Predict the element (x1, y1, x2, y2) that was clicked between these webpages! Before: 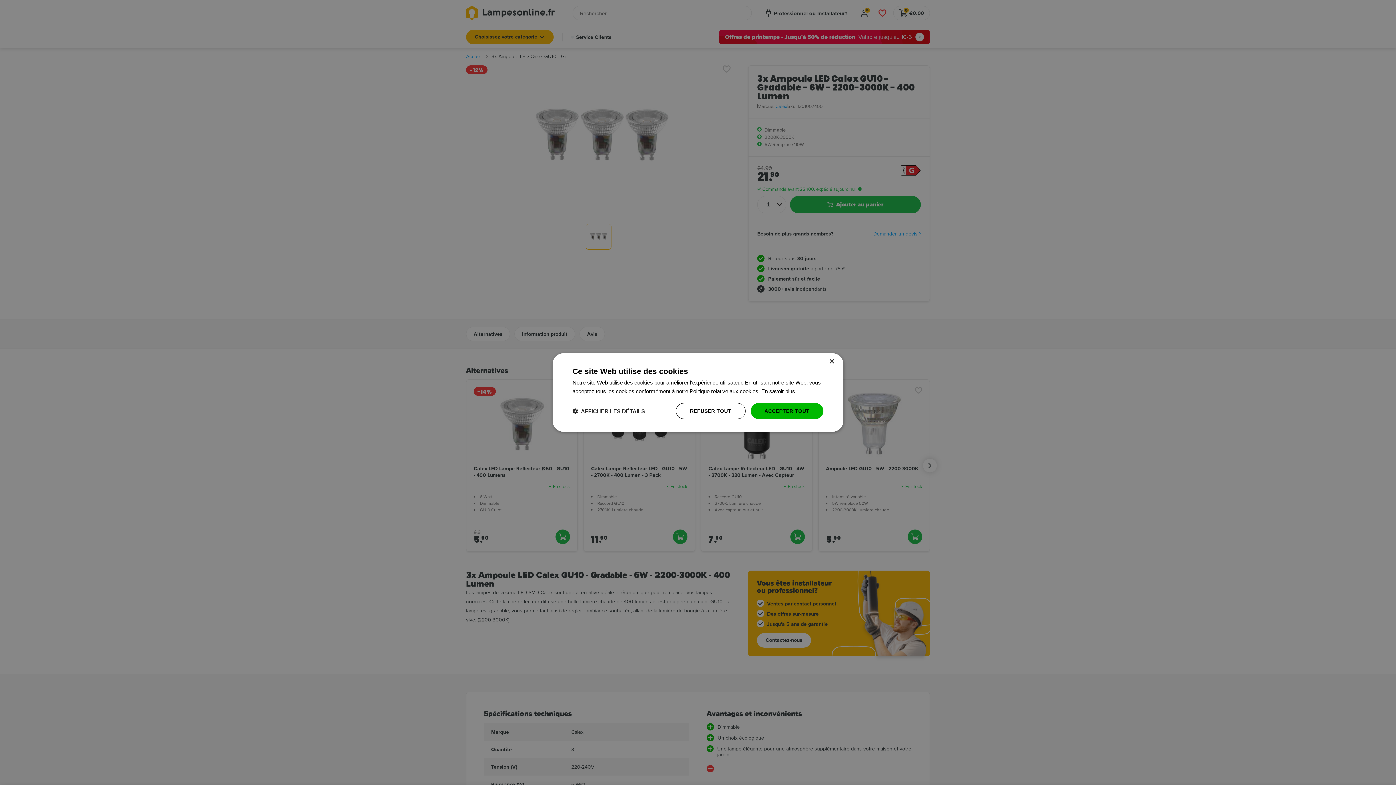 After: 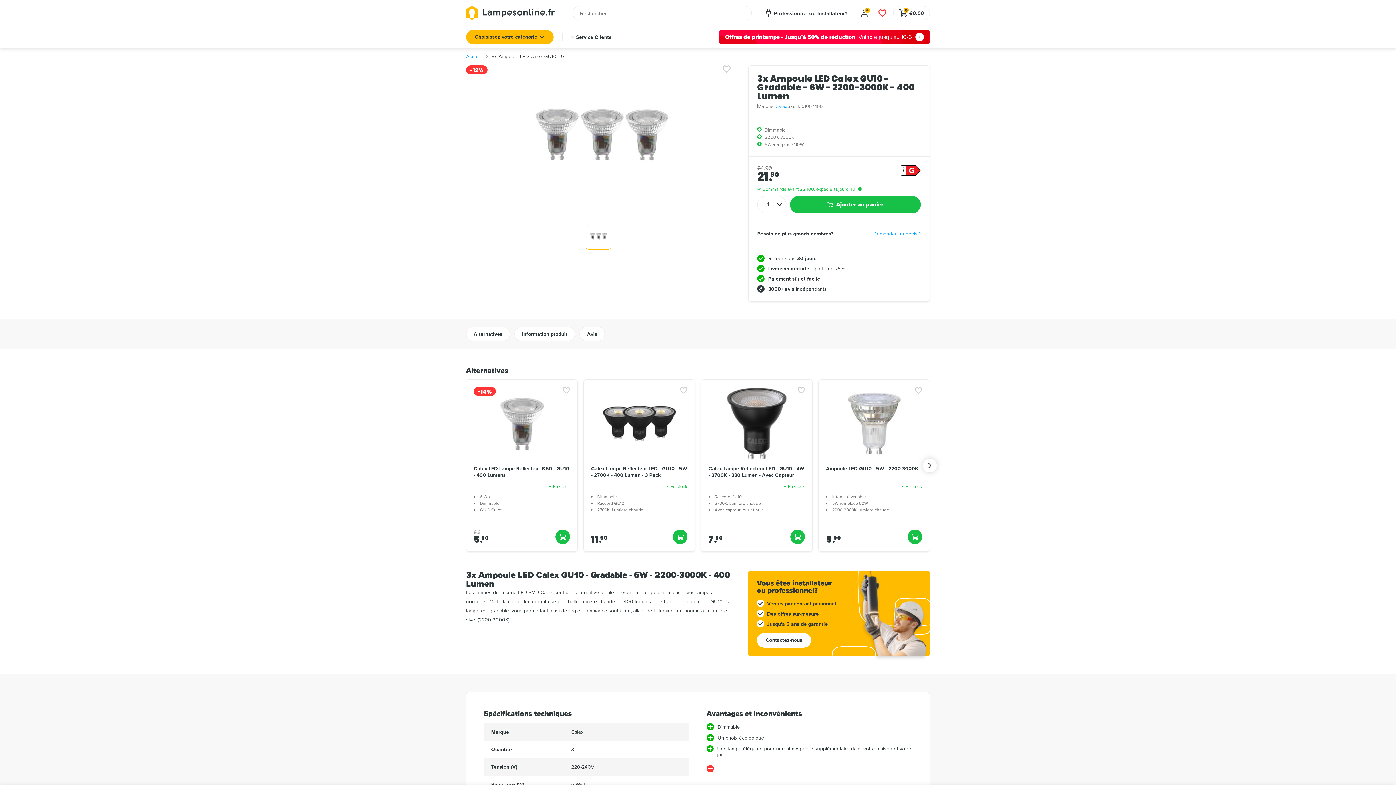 Action: bbox: (750, 403, 823, 419) label: ACCEPTER TOUT